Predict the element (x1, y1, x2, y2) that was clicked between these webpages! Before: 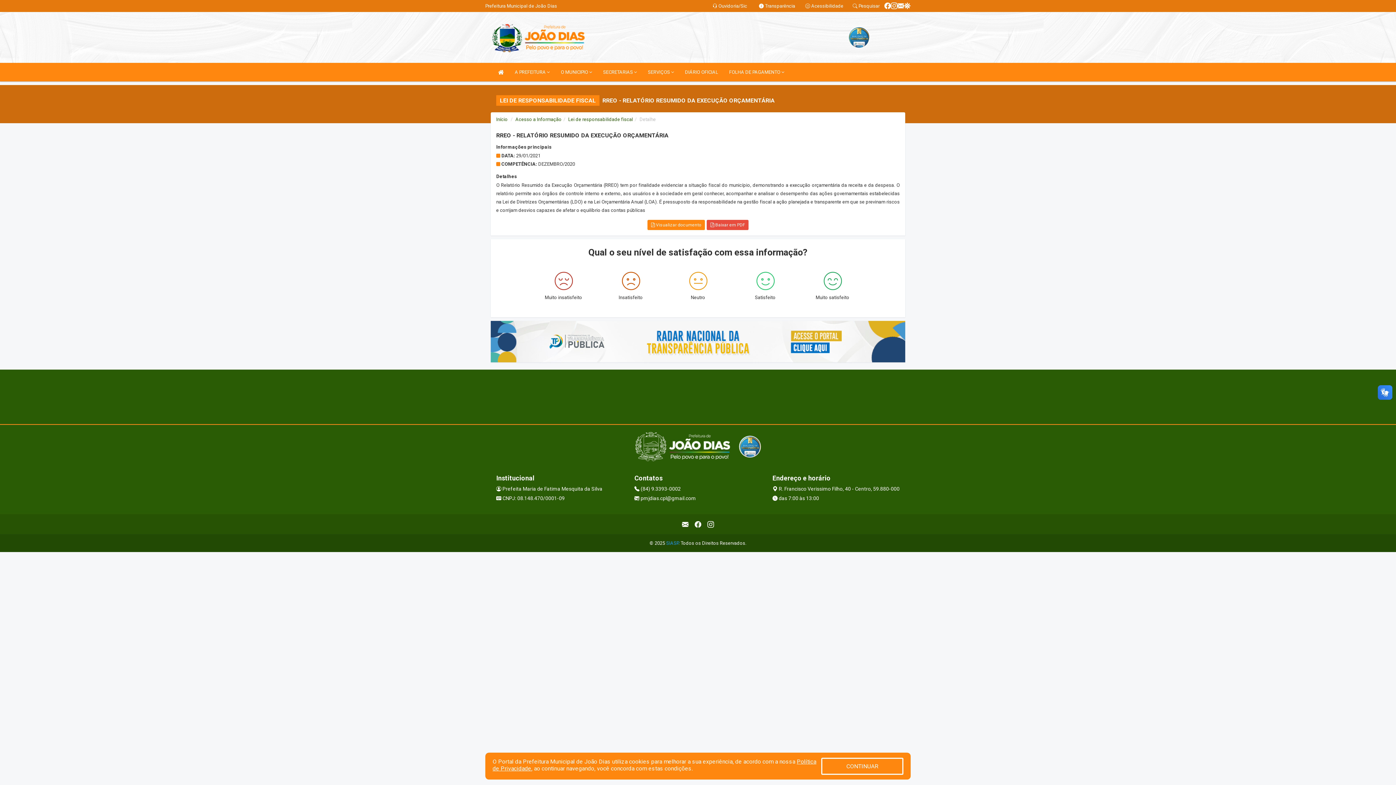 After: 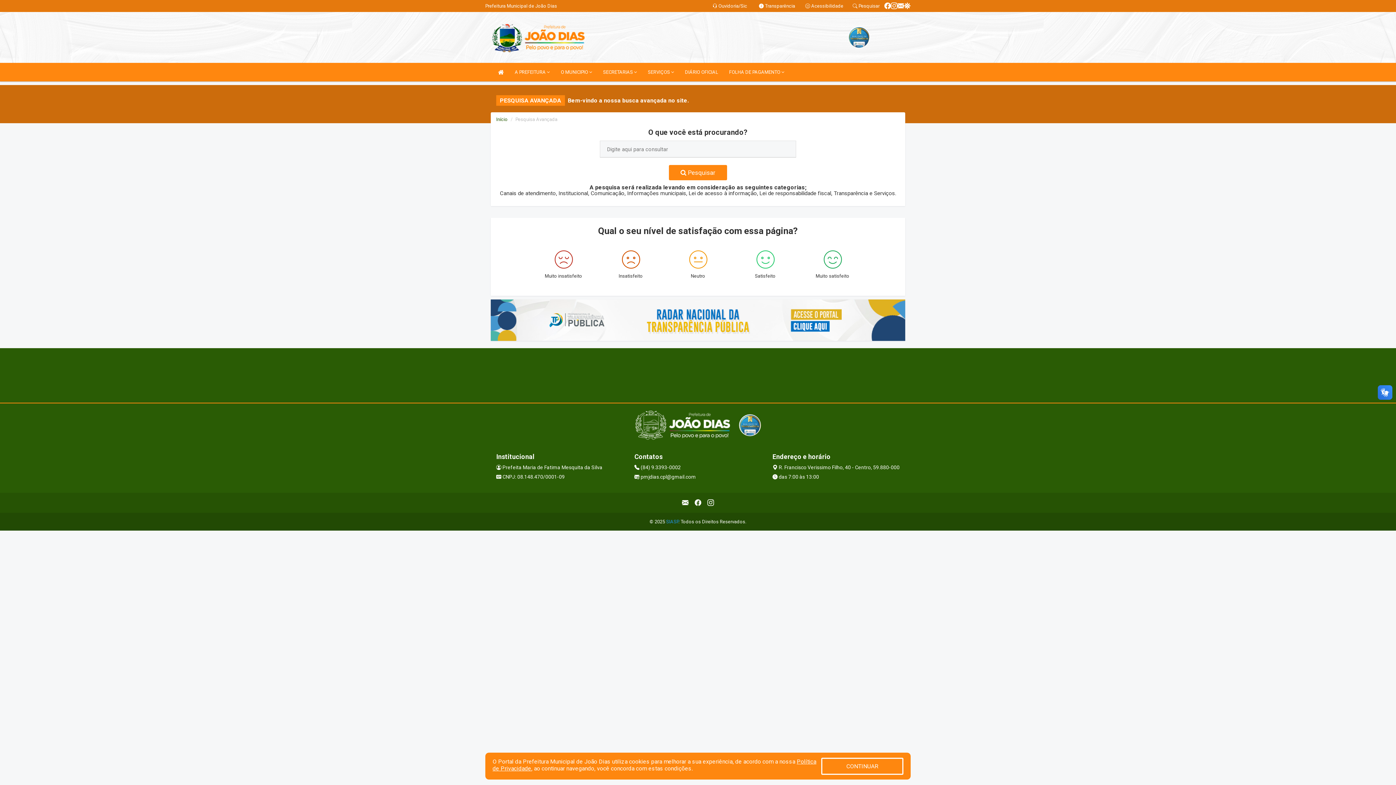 Action: label:  Pesquisar bbox: (852, 3, 879, 8)